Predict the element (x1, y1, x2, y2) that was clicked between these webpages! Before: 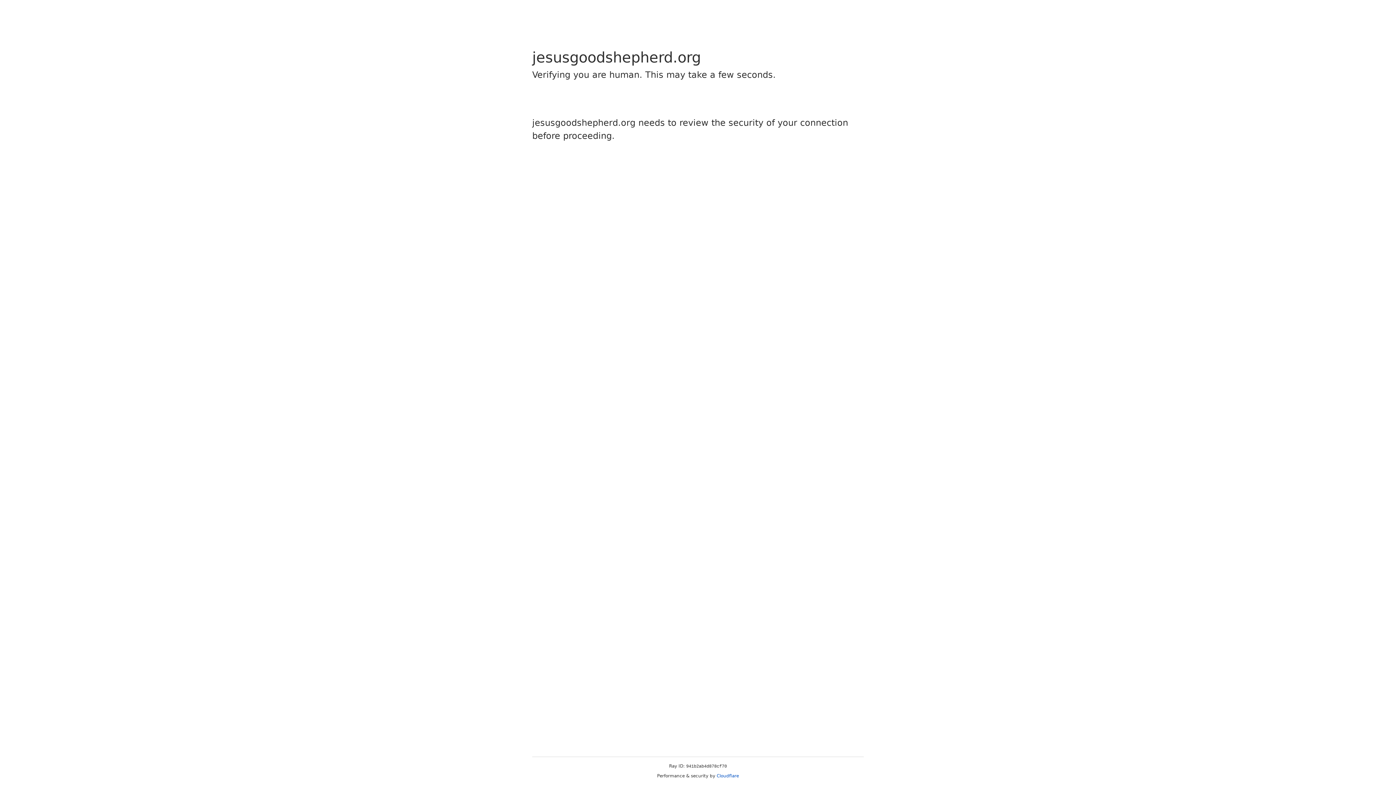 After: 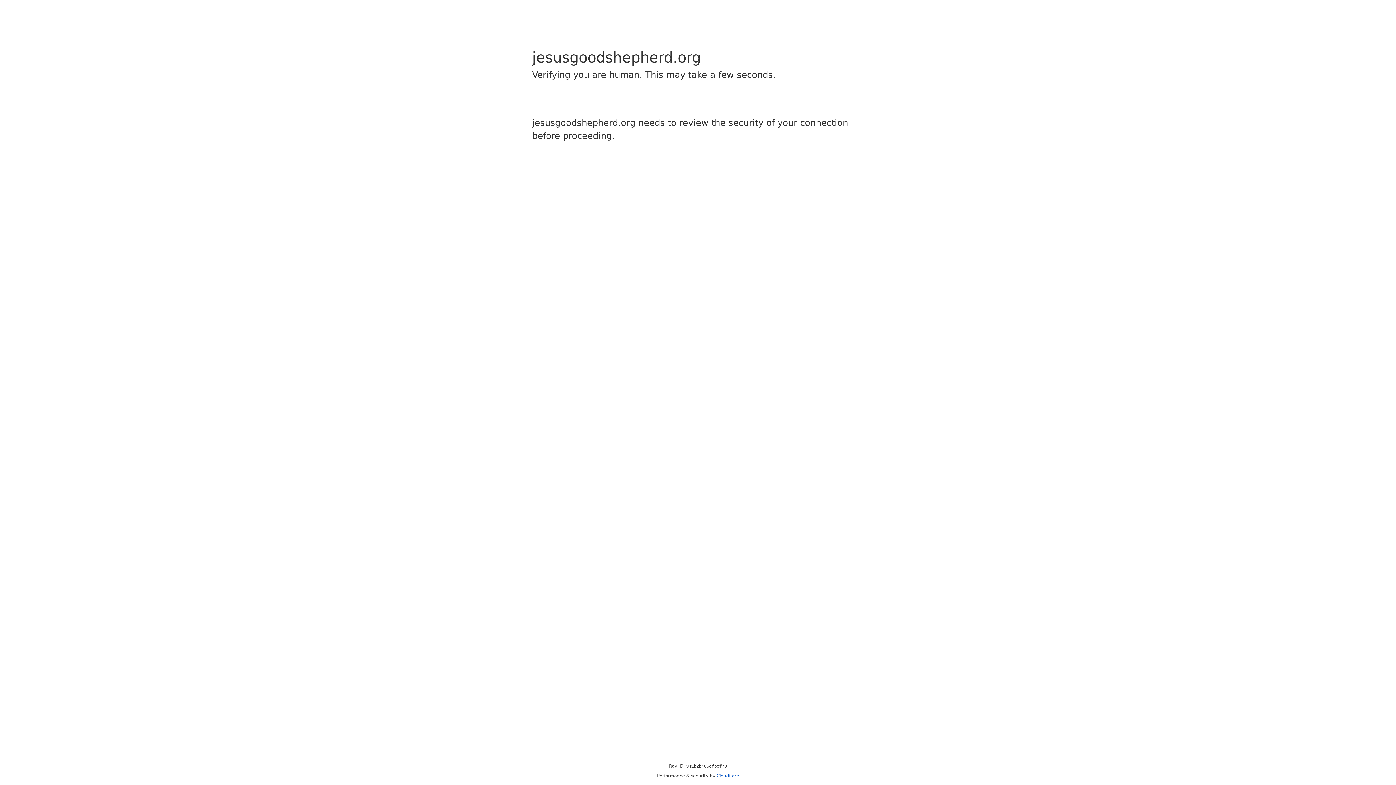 Action: label: Cloudflare bbox: (716, 773, 739, 778)